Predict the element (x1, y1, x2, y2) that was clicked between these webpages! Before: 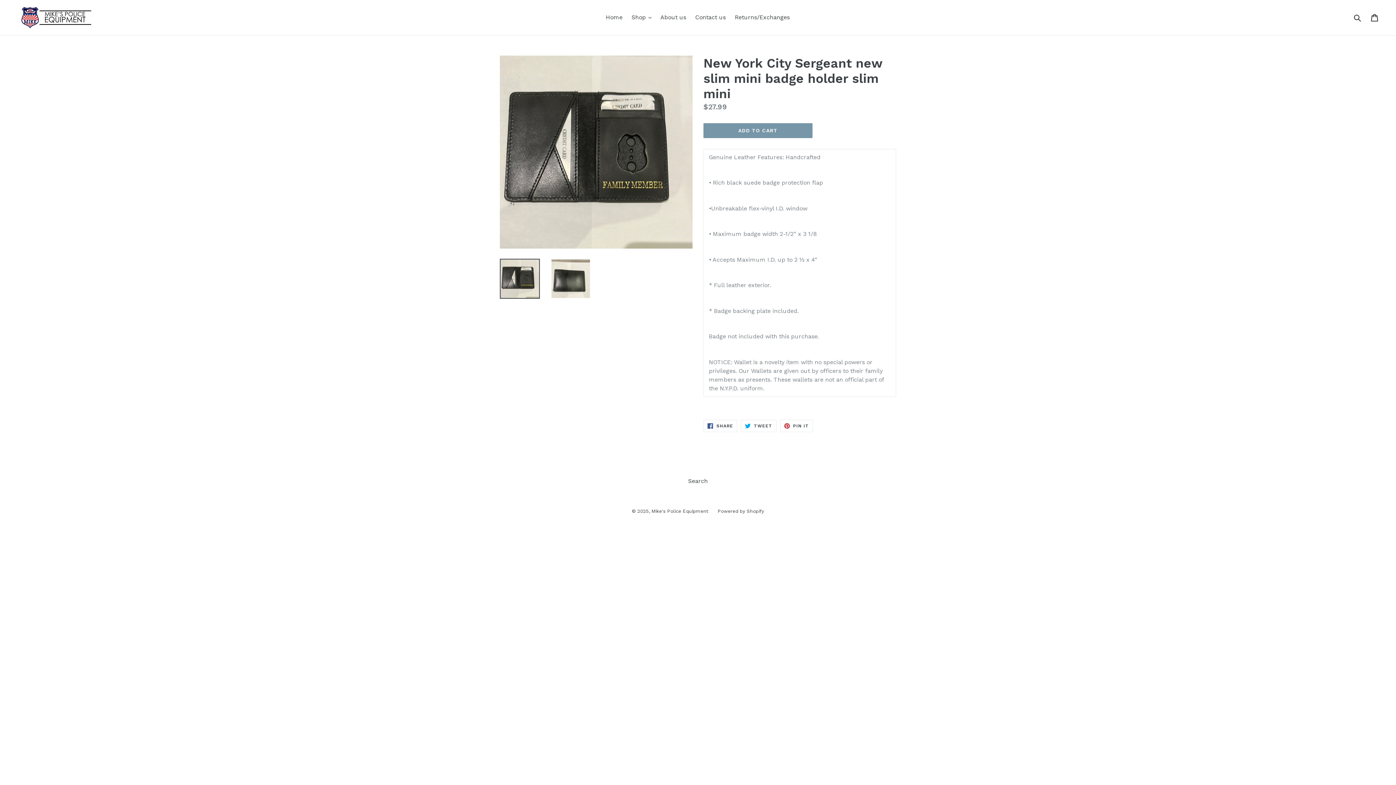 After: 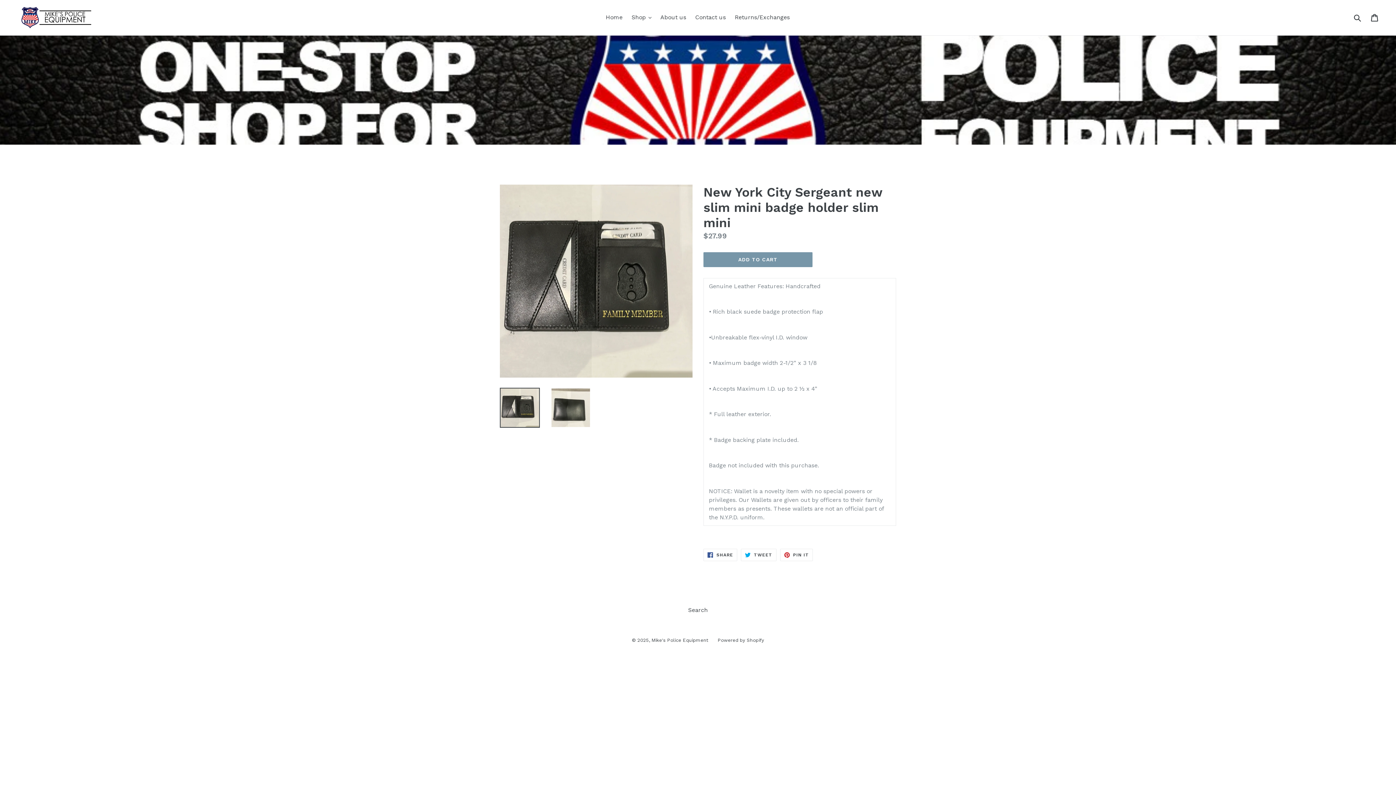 Action: label: Mike's Police Equipment bbox: (651, 508, 708, 514)